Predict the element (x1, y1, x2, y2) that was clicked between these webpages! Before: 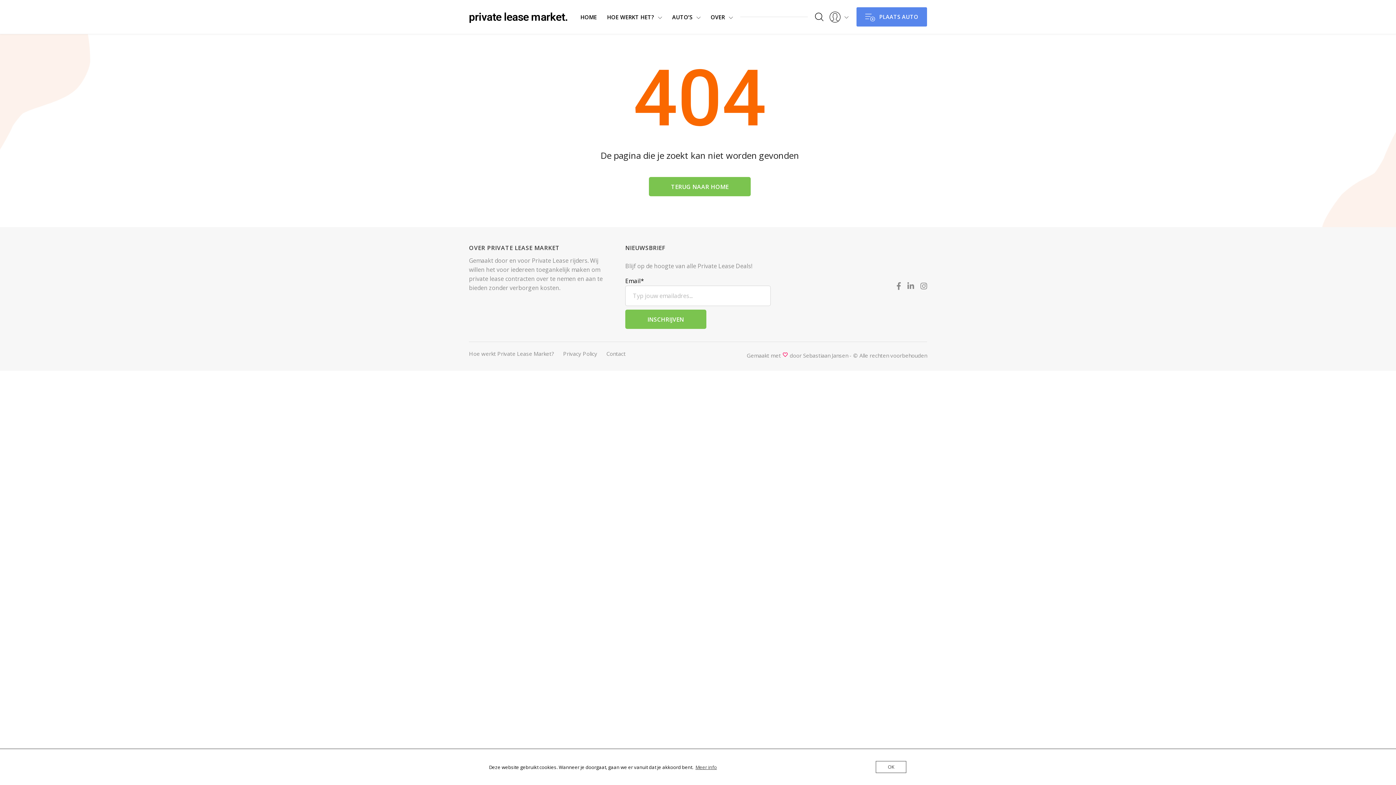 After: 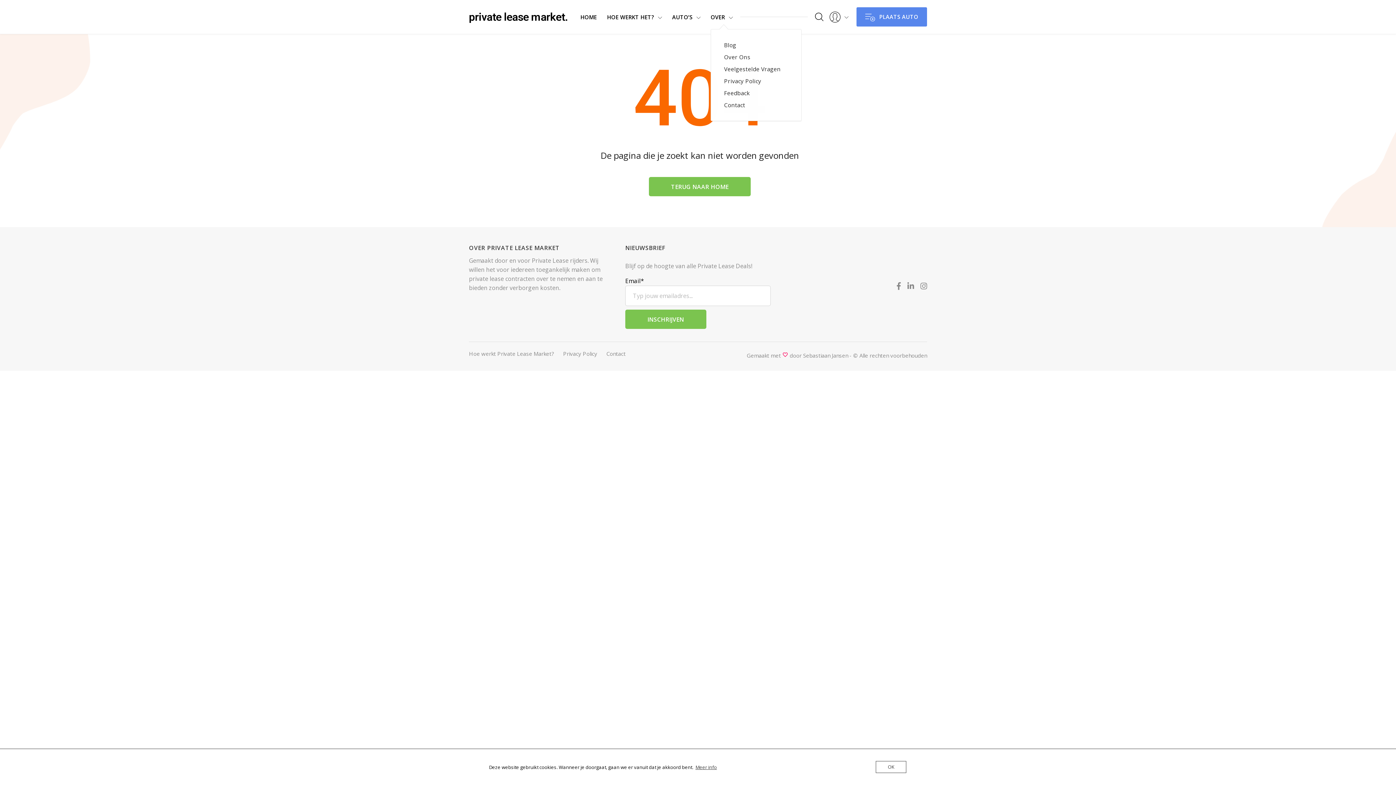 Action: label: OVER bbox: (710, 12, 733, 21)